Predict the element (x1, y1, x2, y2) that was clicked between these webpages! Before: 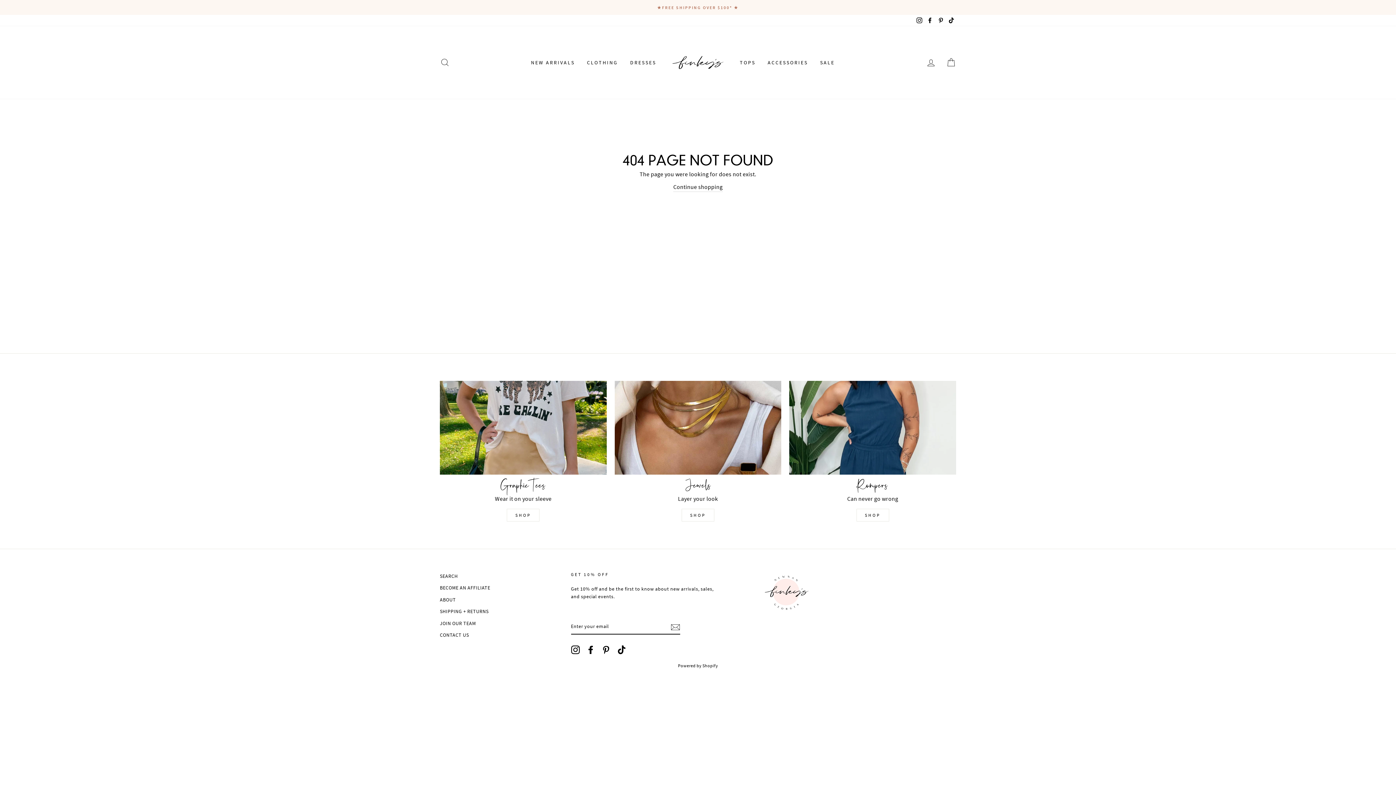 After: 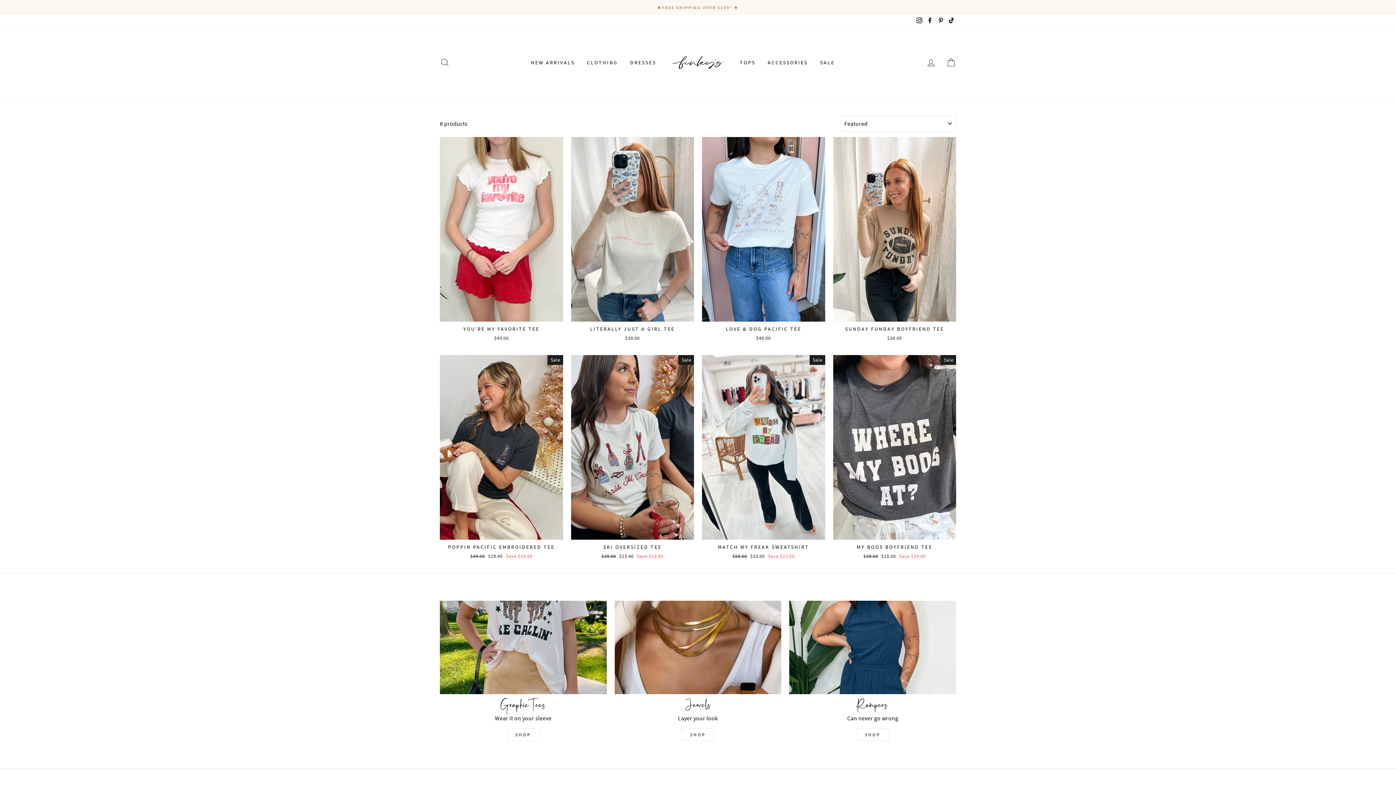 Action: bbox: (440, 381, 606, 474)